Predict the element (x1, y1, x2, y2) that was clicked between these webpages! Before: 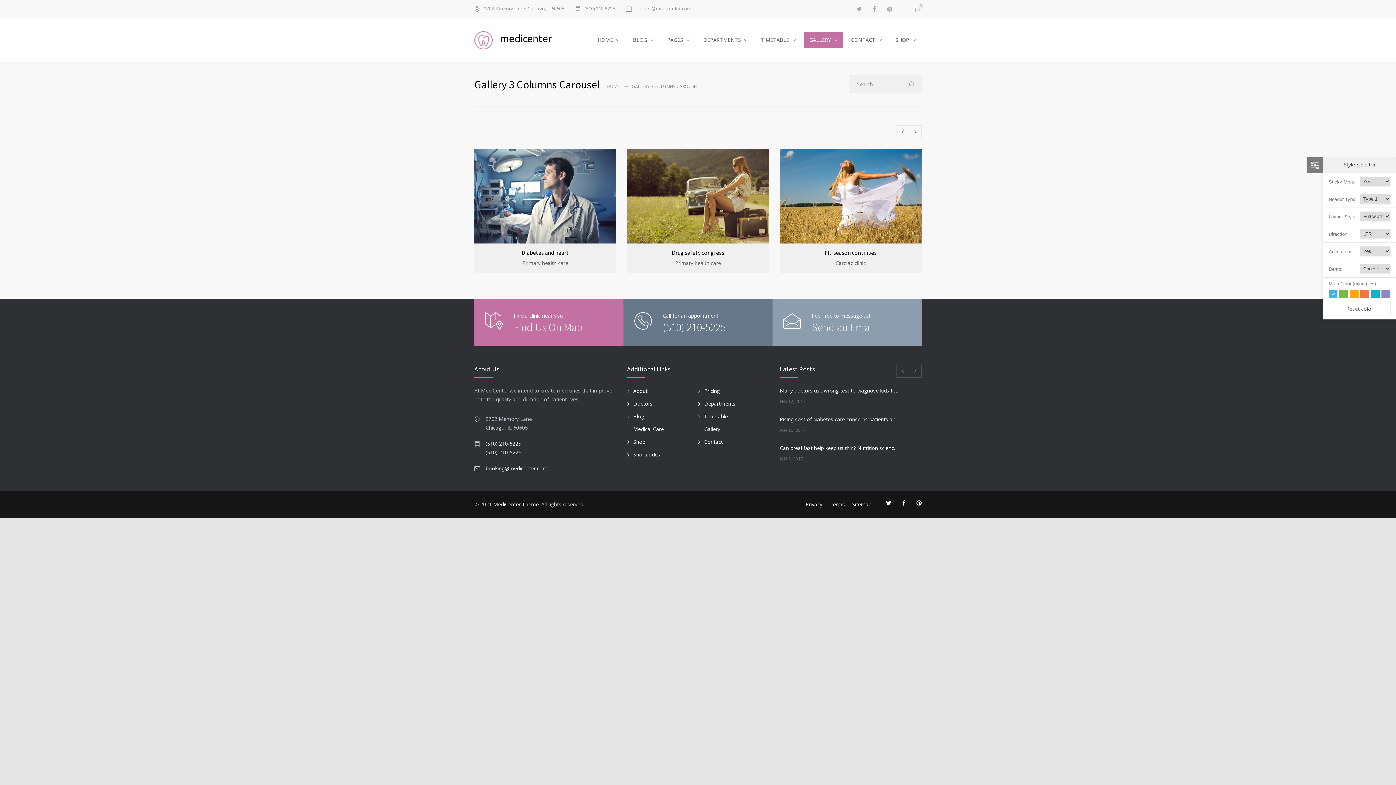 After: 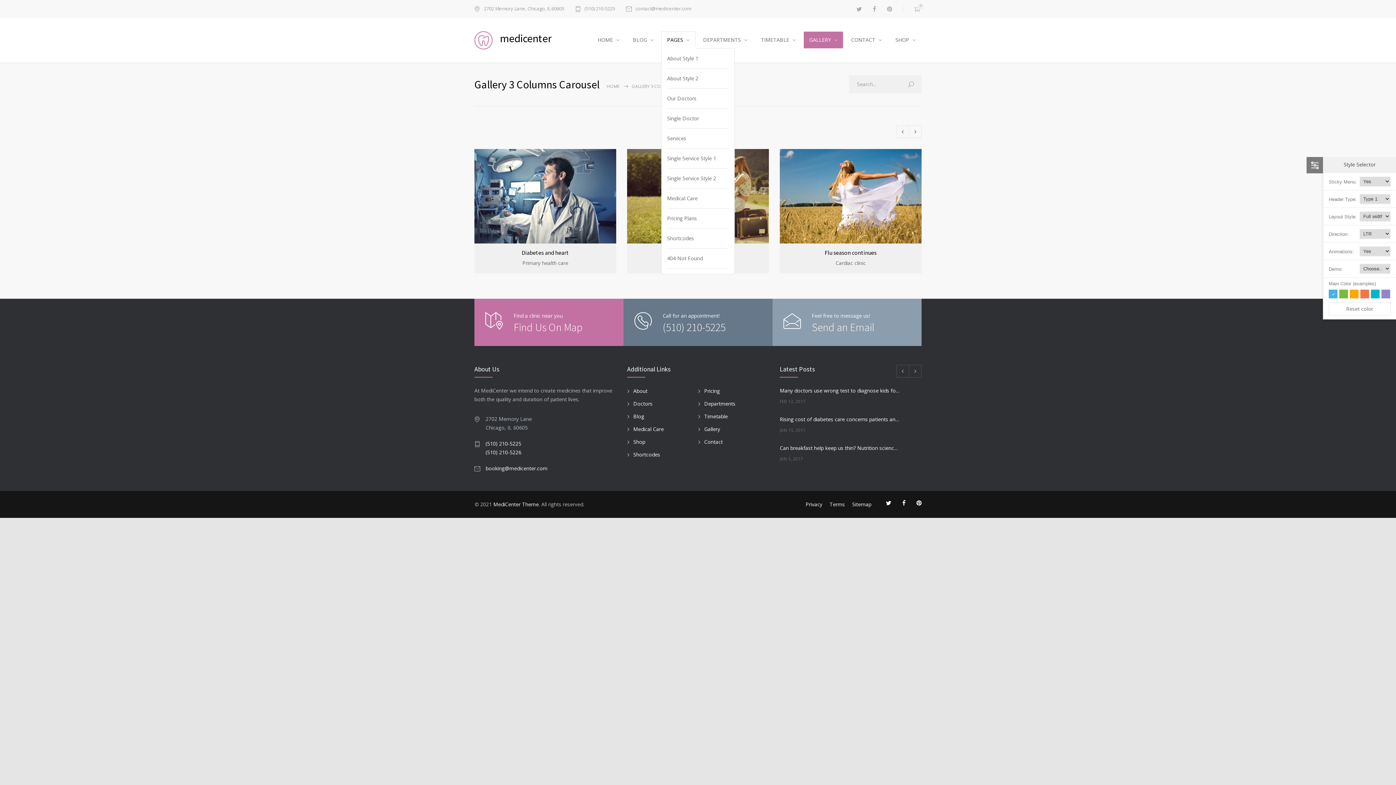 Action: label: PAGES bbox: (661, 31, 695, 48)